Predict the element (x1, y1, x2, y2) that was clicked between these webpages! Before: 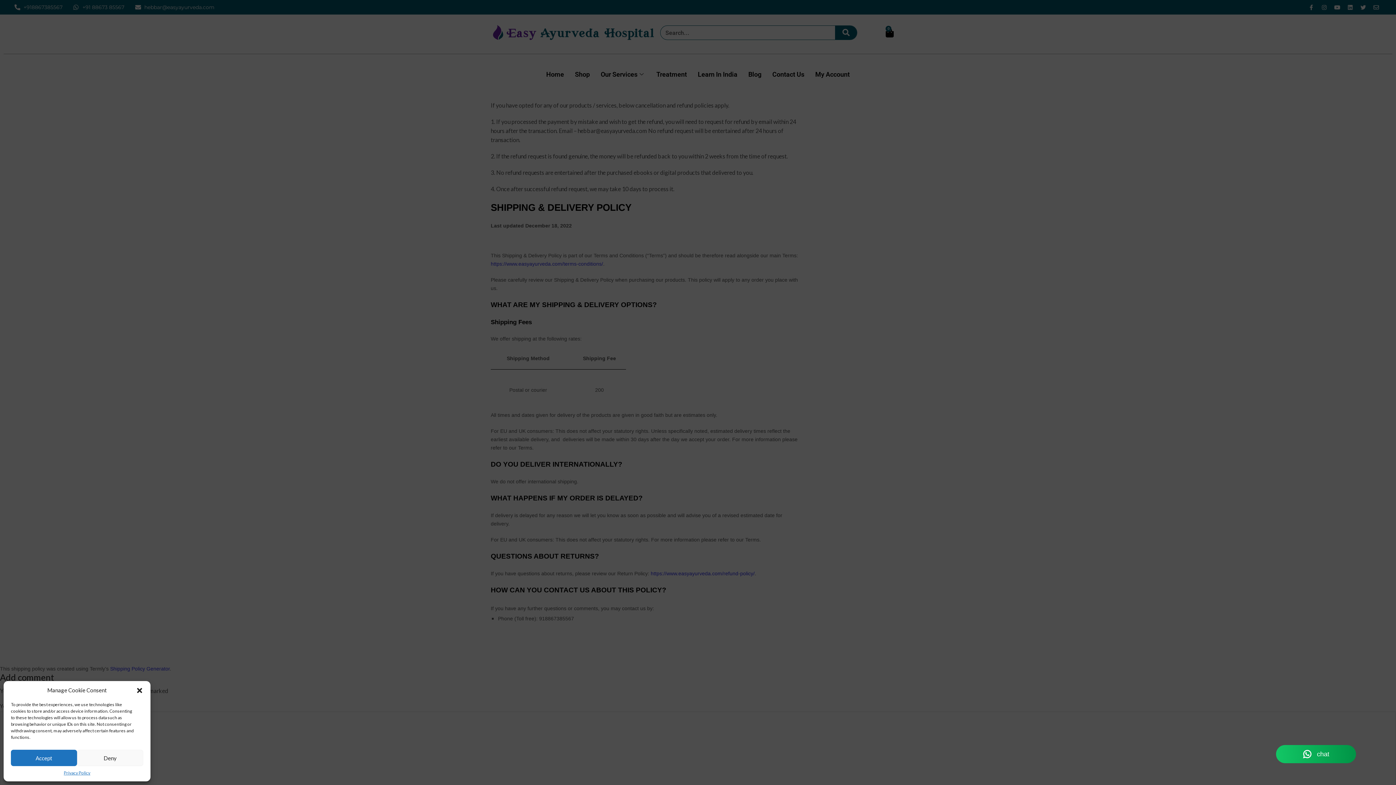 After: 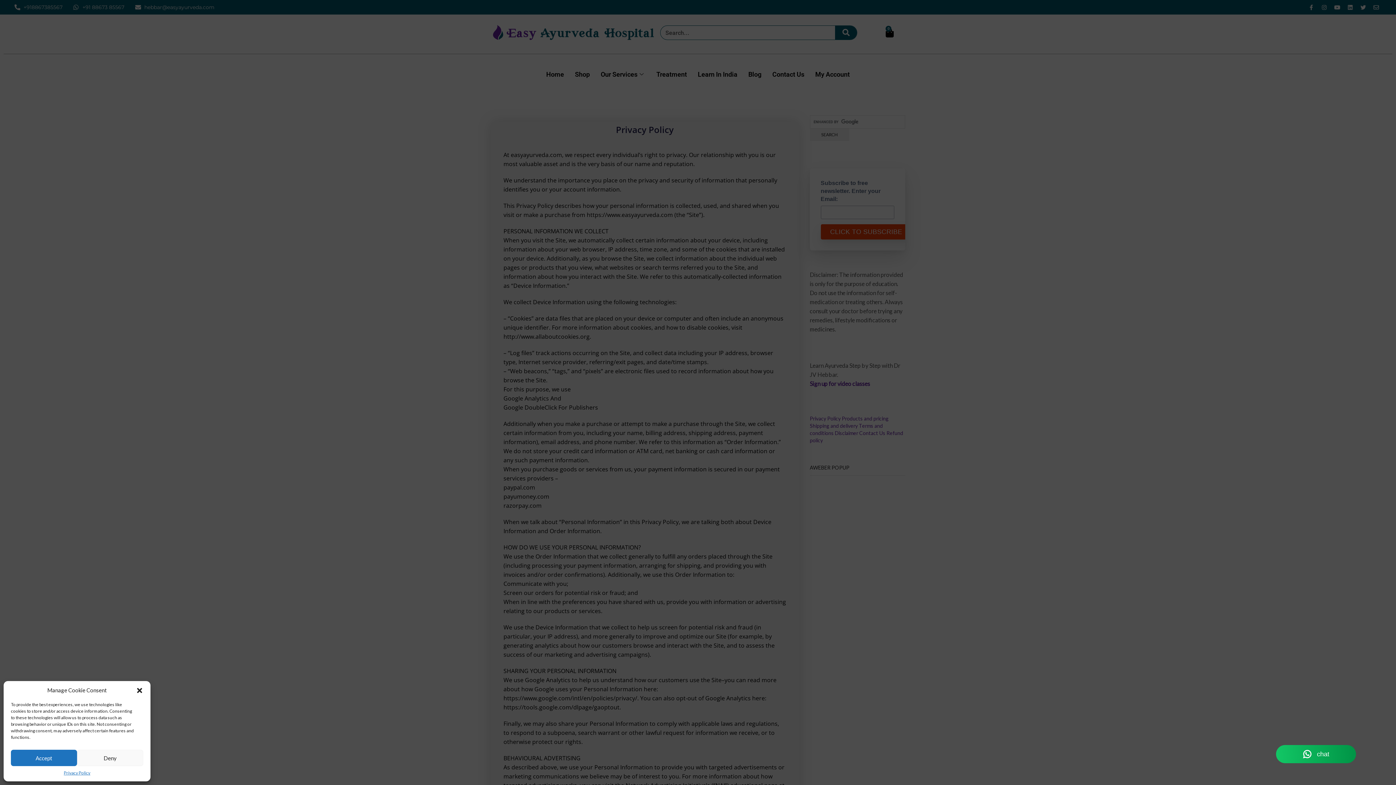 Action: label: Privacy Policy bbox: (63, 770, 90, 776)